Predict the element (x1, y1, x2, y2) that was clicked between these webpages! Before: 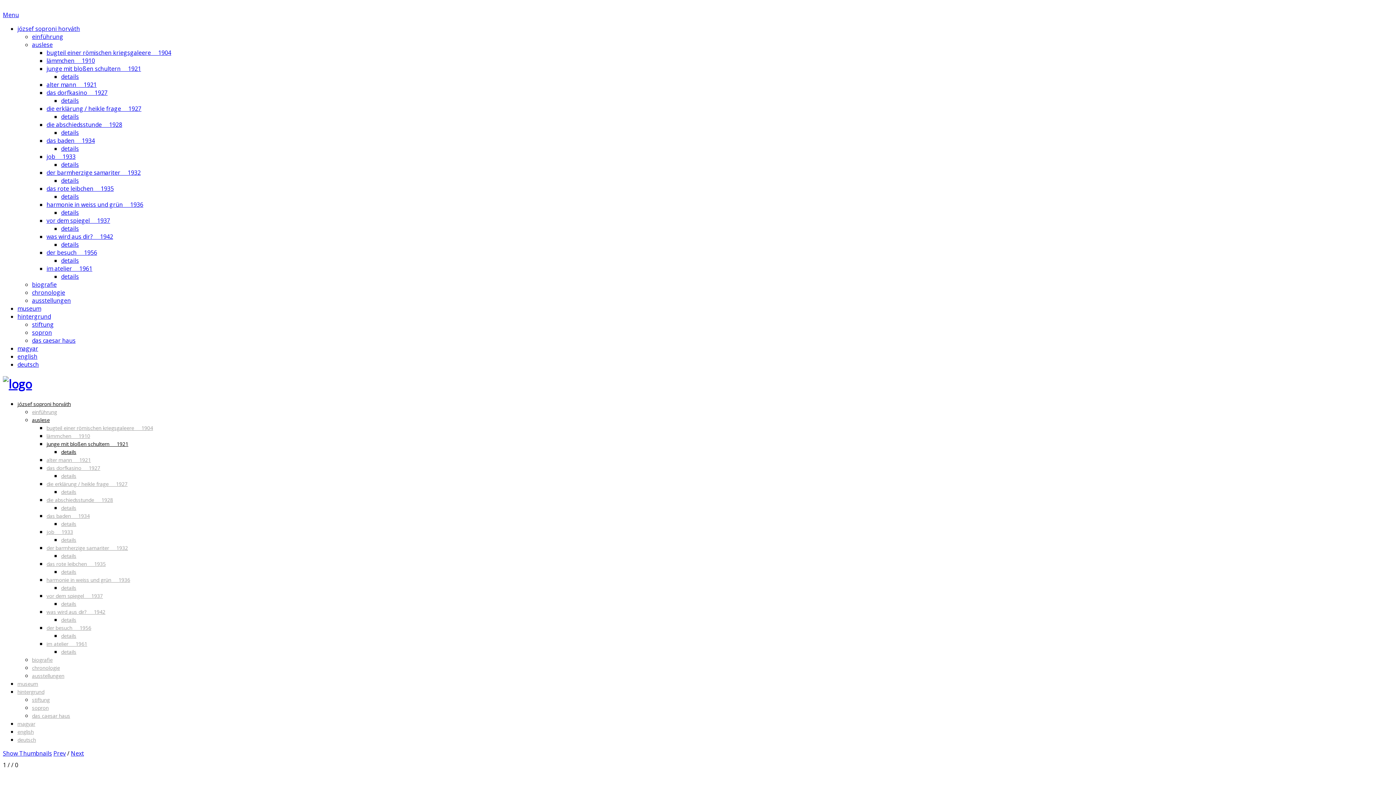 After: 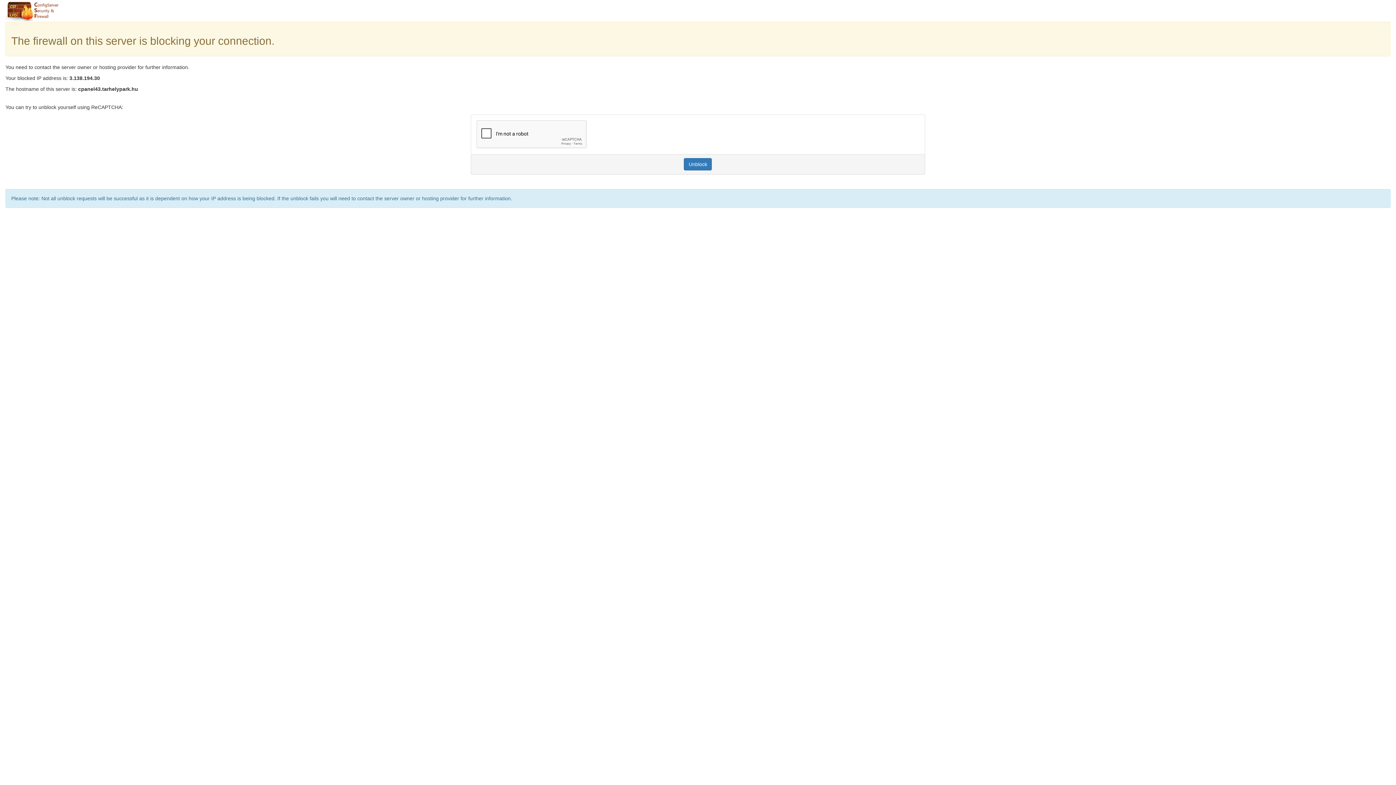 Action: bbox: (32, 416, 49, 423) label: auslese